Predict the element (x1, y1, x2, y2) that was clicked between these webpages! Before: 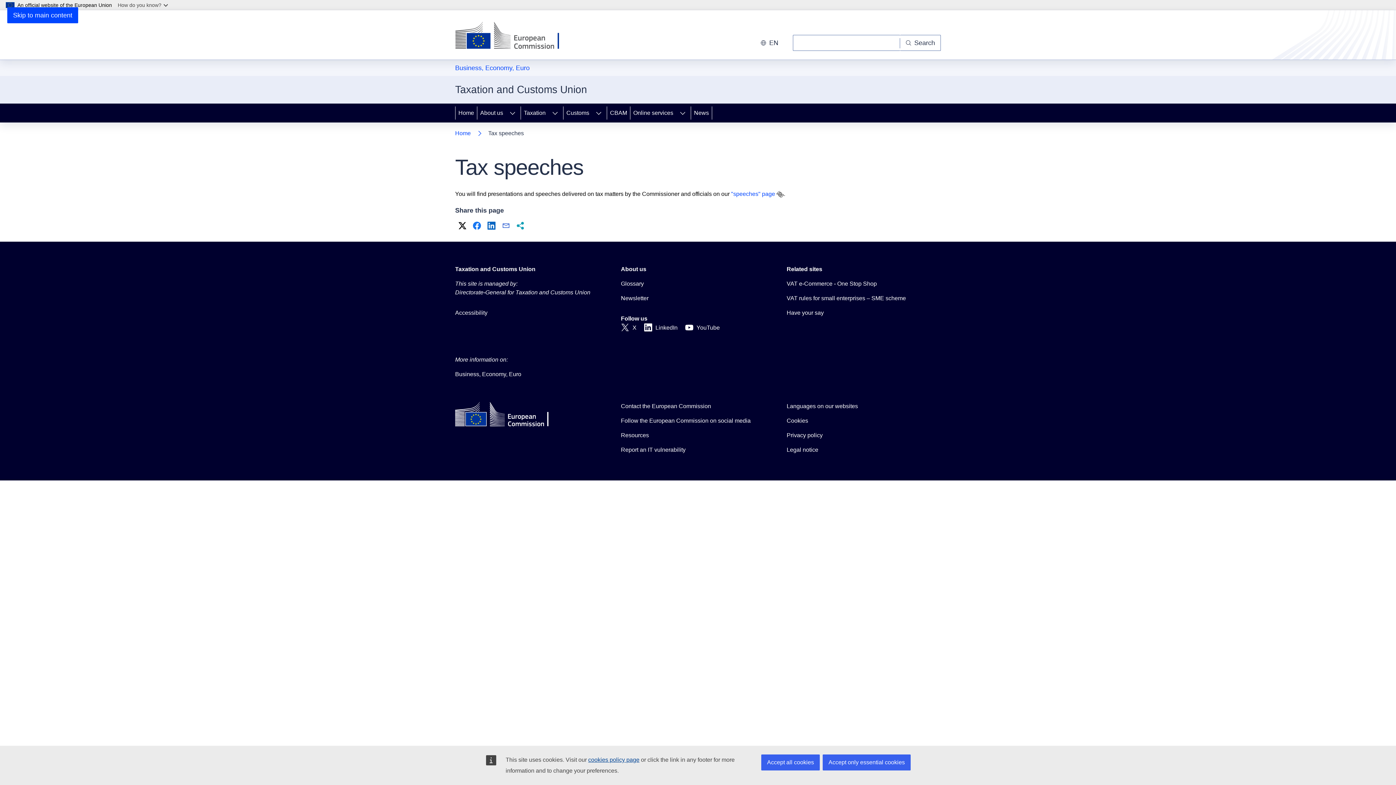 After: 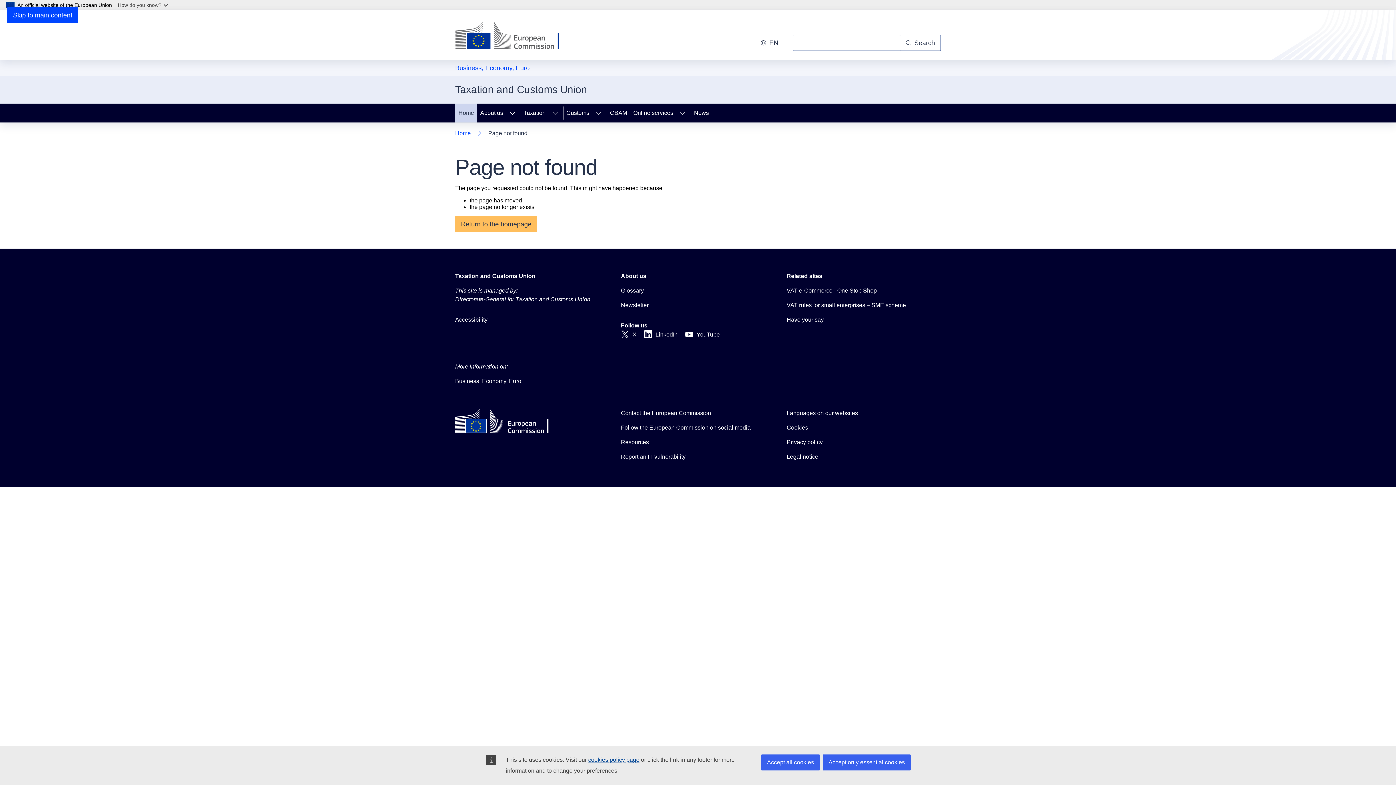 Action: label: "speeches" page bbox: (731, 191, 775, 197)